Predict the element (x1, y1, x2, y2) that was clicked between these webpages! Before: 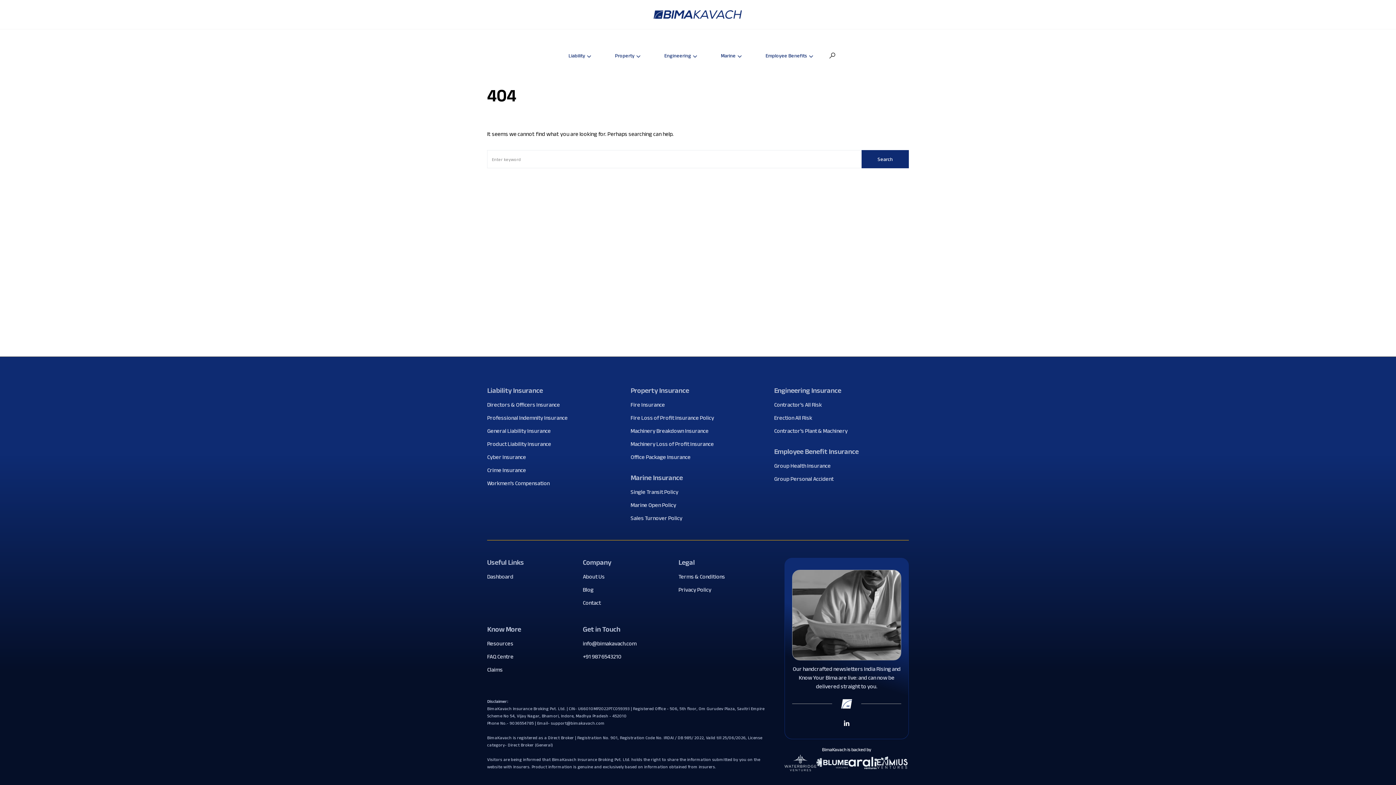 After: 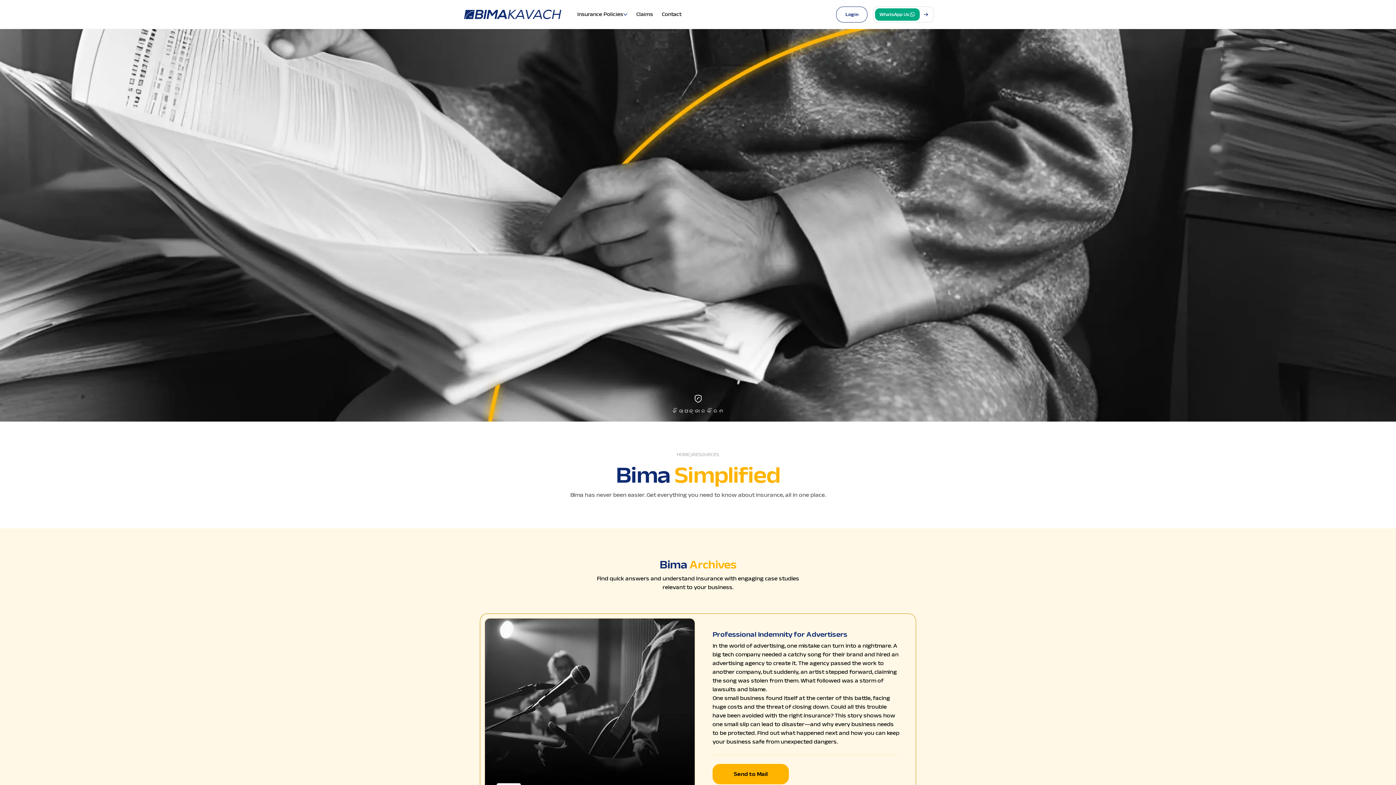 Action: label: Resources bbox: (487, 639, 574, 648)